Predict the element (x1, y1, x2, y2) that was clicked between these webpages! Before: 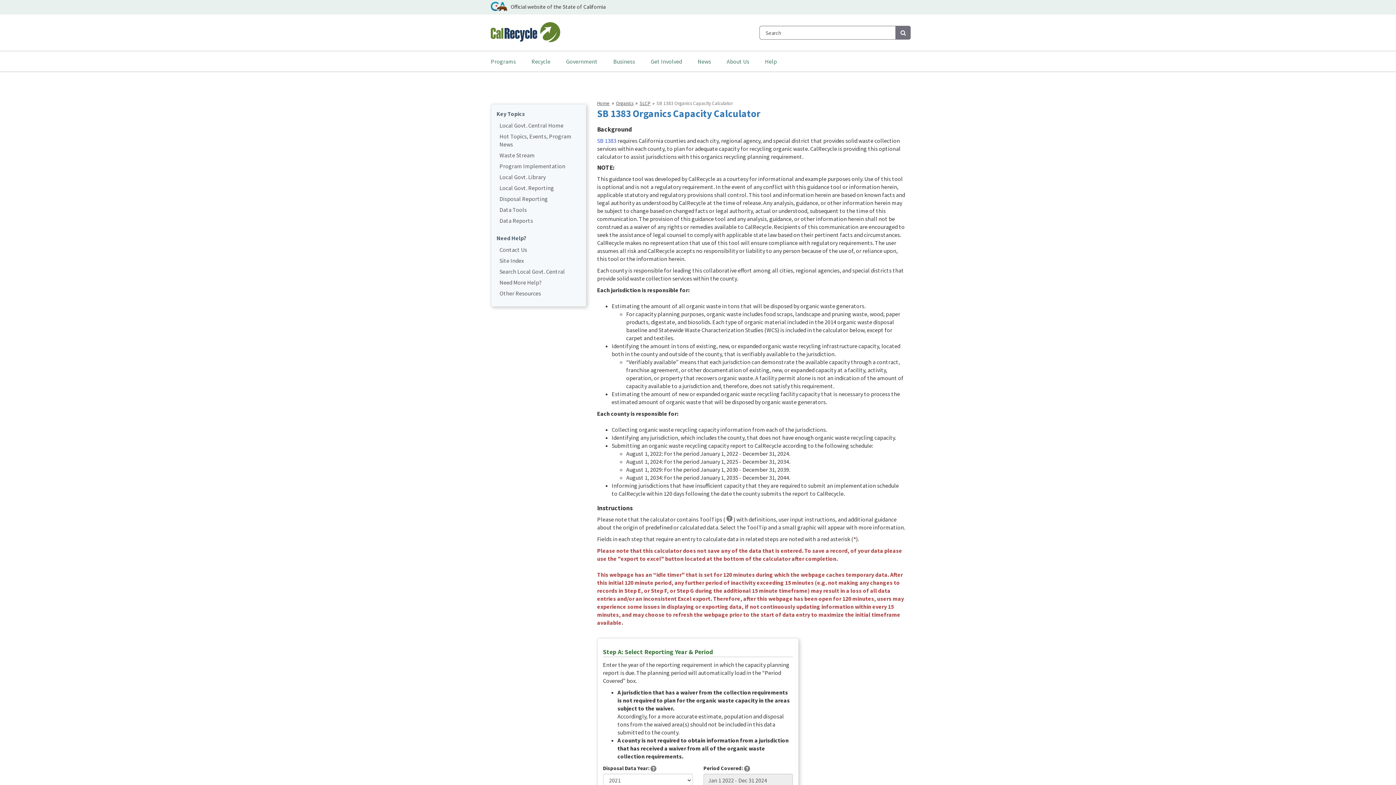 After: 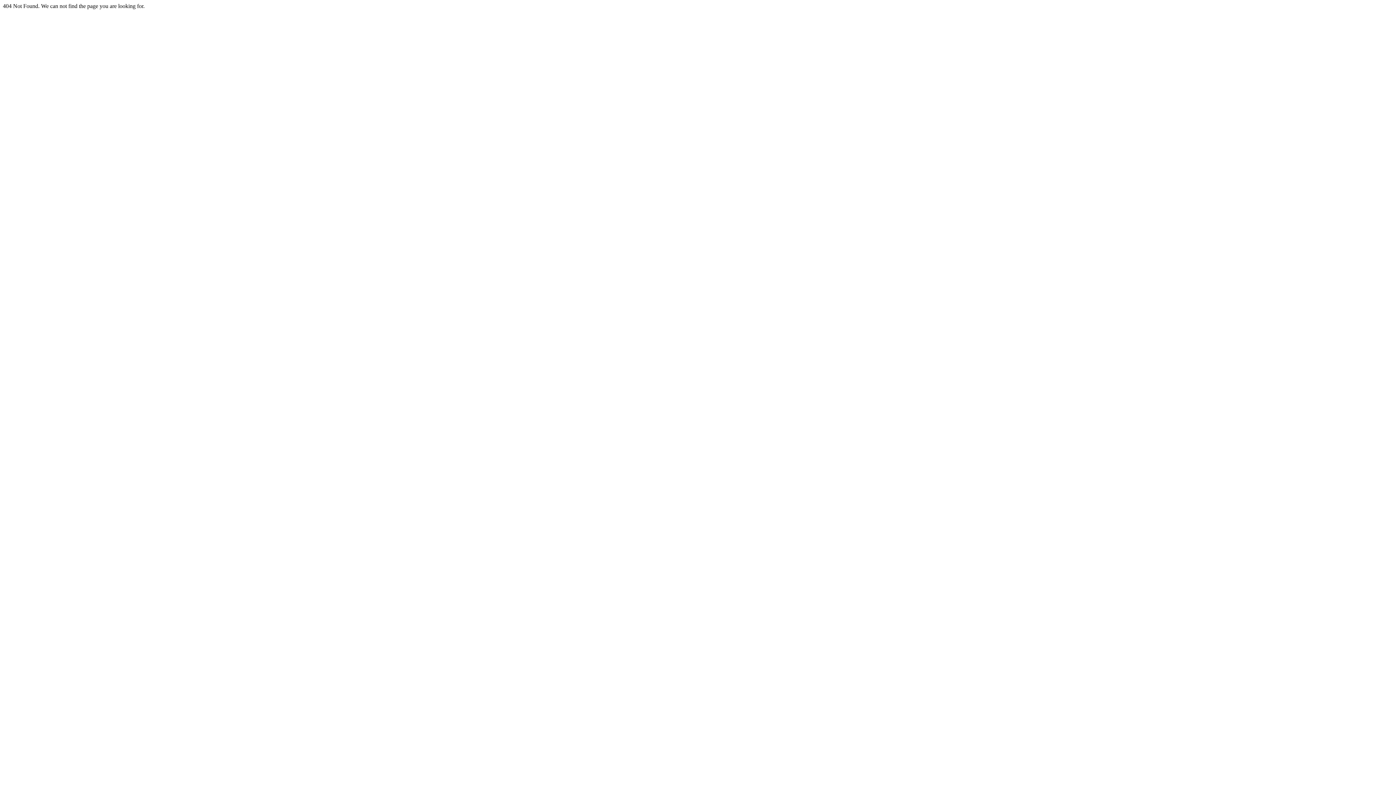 Action: bbox: (499, 151, 580, 159) label: Waste Stream